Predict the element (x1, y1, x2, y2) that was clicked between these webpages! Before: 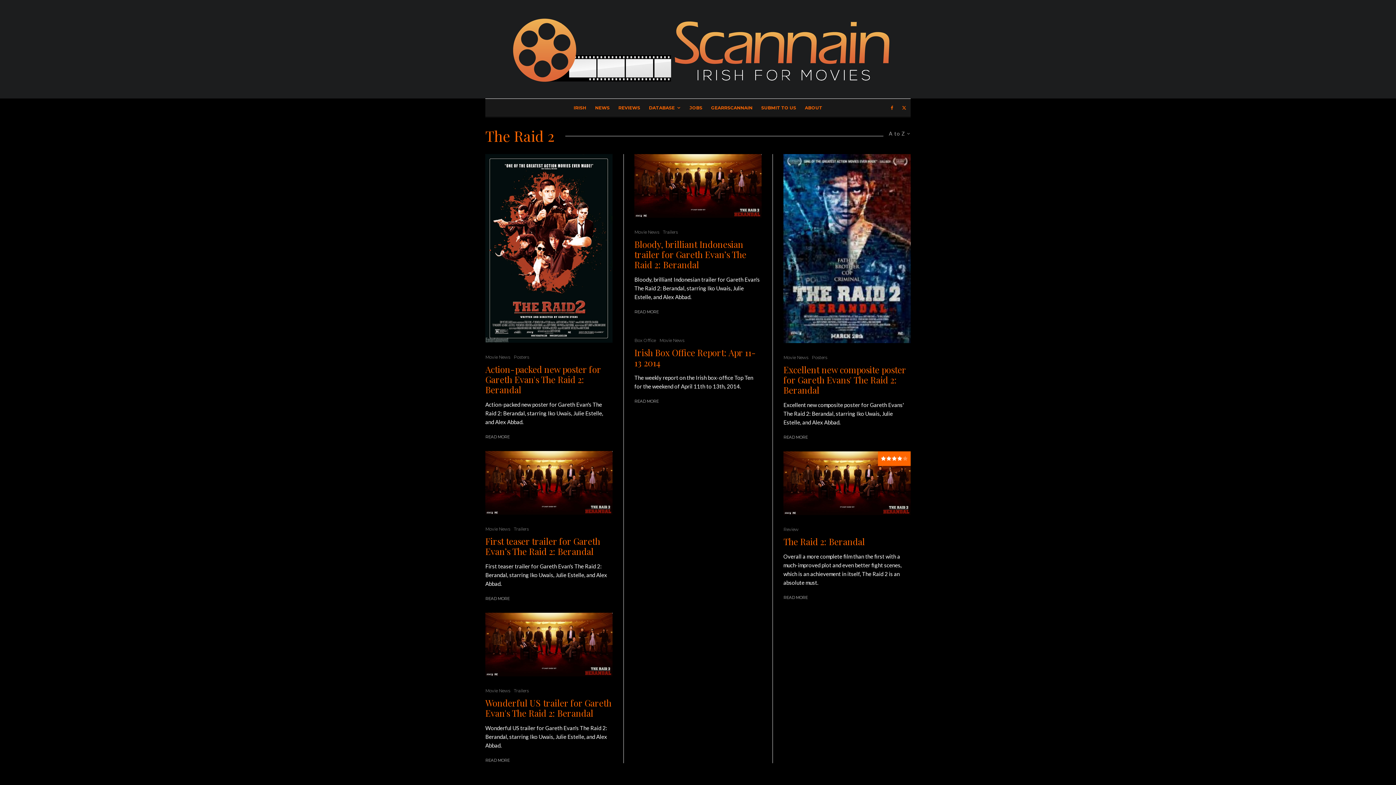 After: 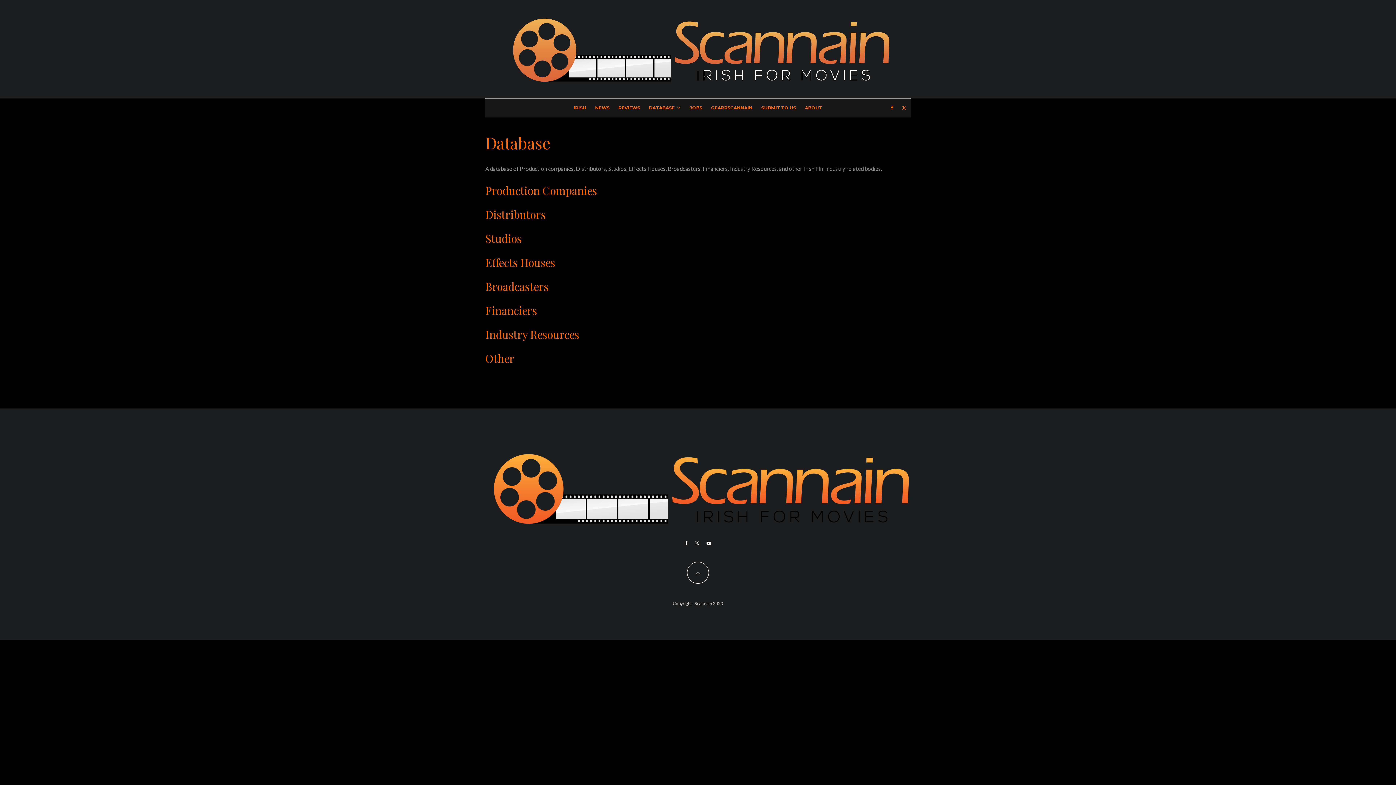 Action: bbox: (644, 98, 685, 116) label: DATABASE